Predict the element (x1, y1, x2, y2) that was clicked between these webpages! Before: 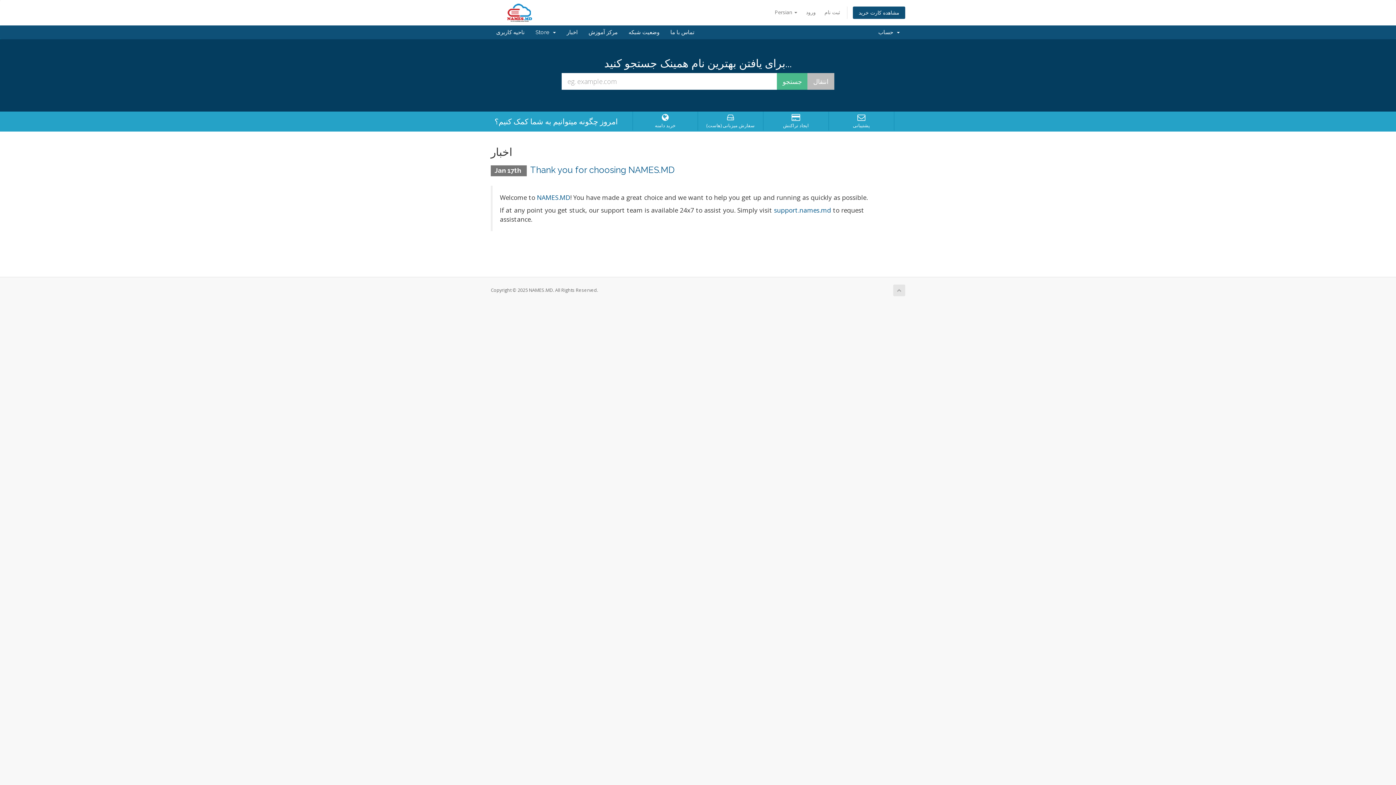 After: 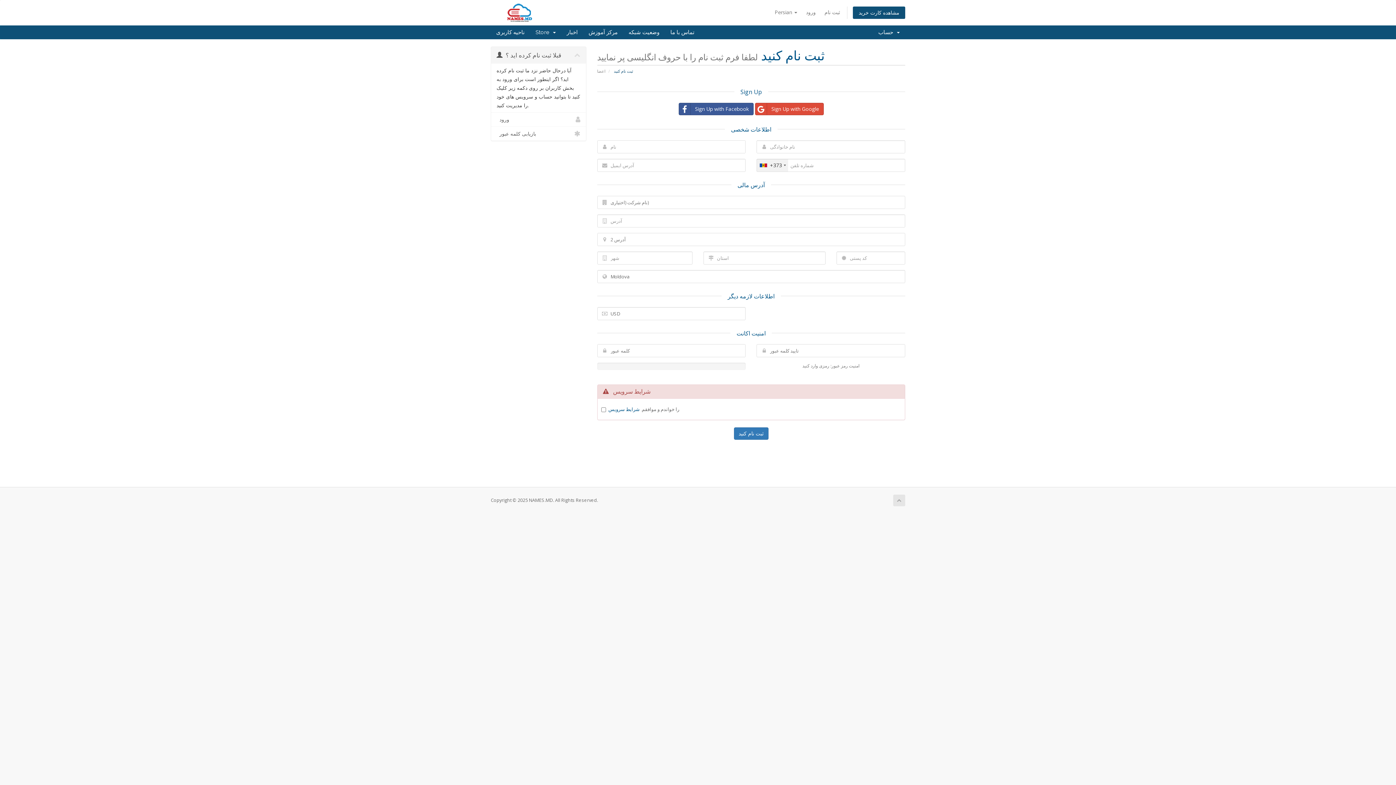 Action: bbox: (821, 6, 844, 18) label: ثبت نام